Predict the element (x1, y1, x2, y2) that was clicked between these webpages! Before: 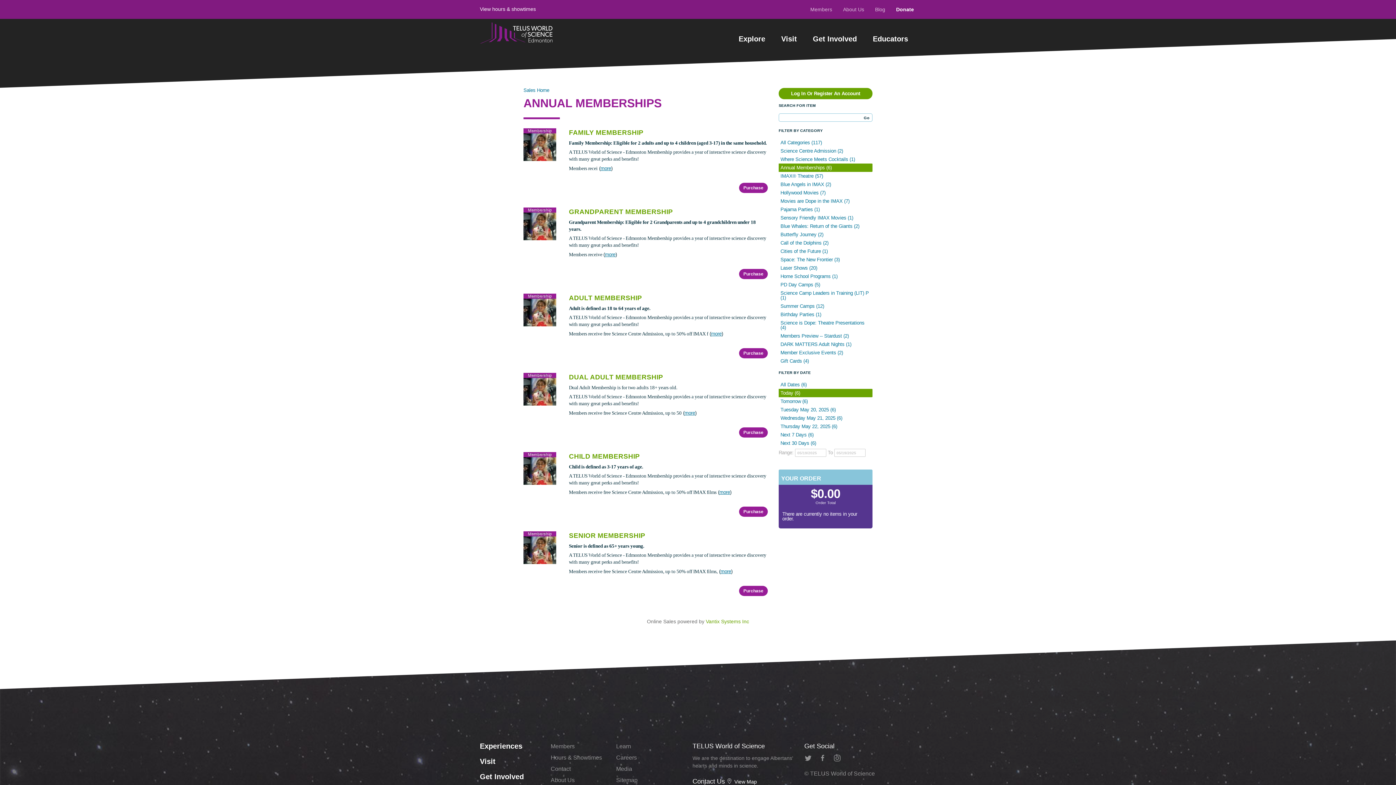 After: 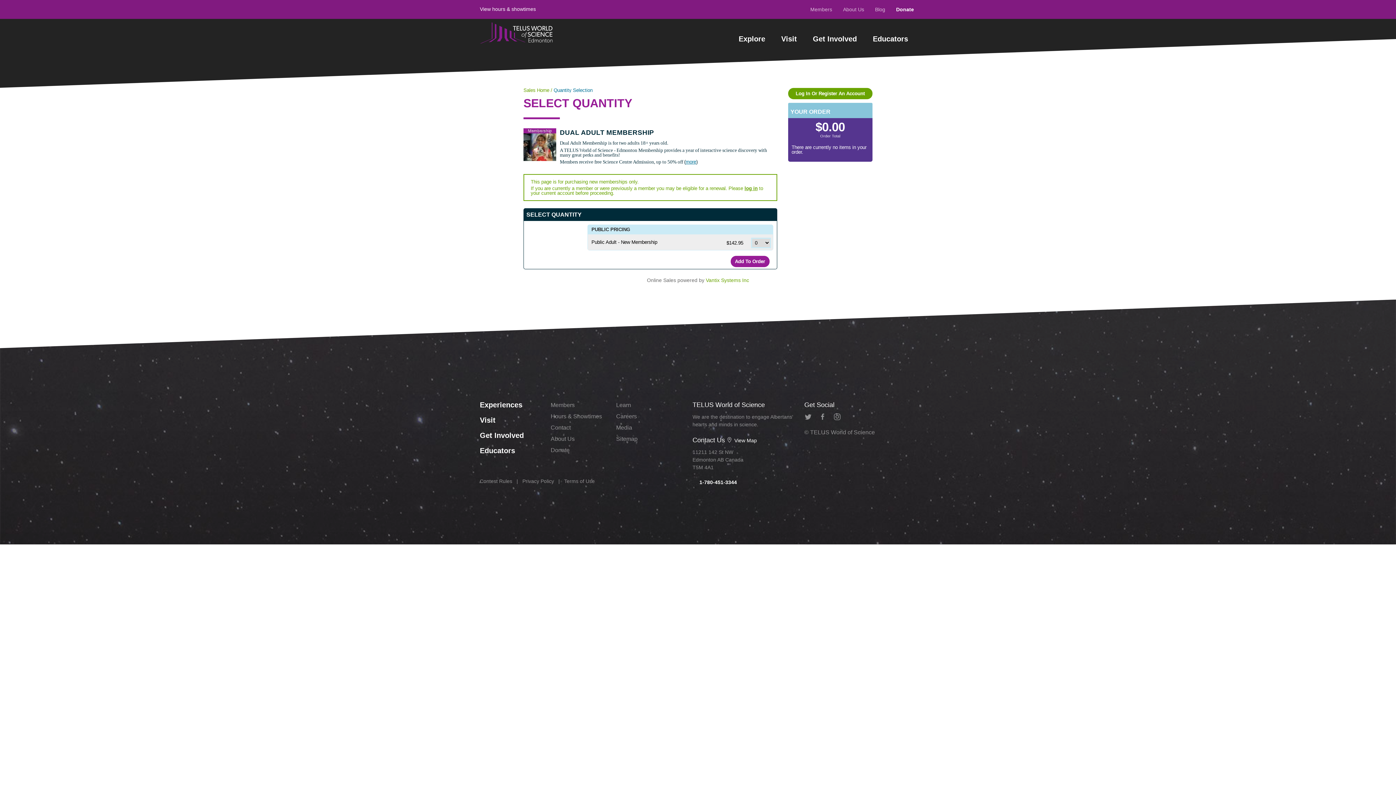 Action: label: Purchase bbox: (739, 427, 768, 437)